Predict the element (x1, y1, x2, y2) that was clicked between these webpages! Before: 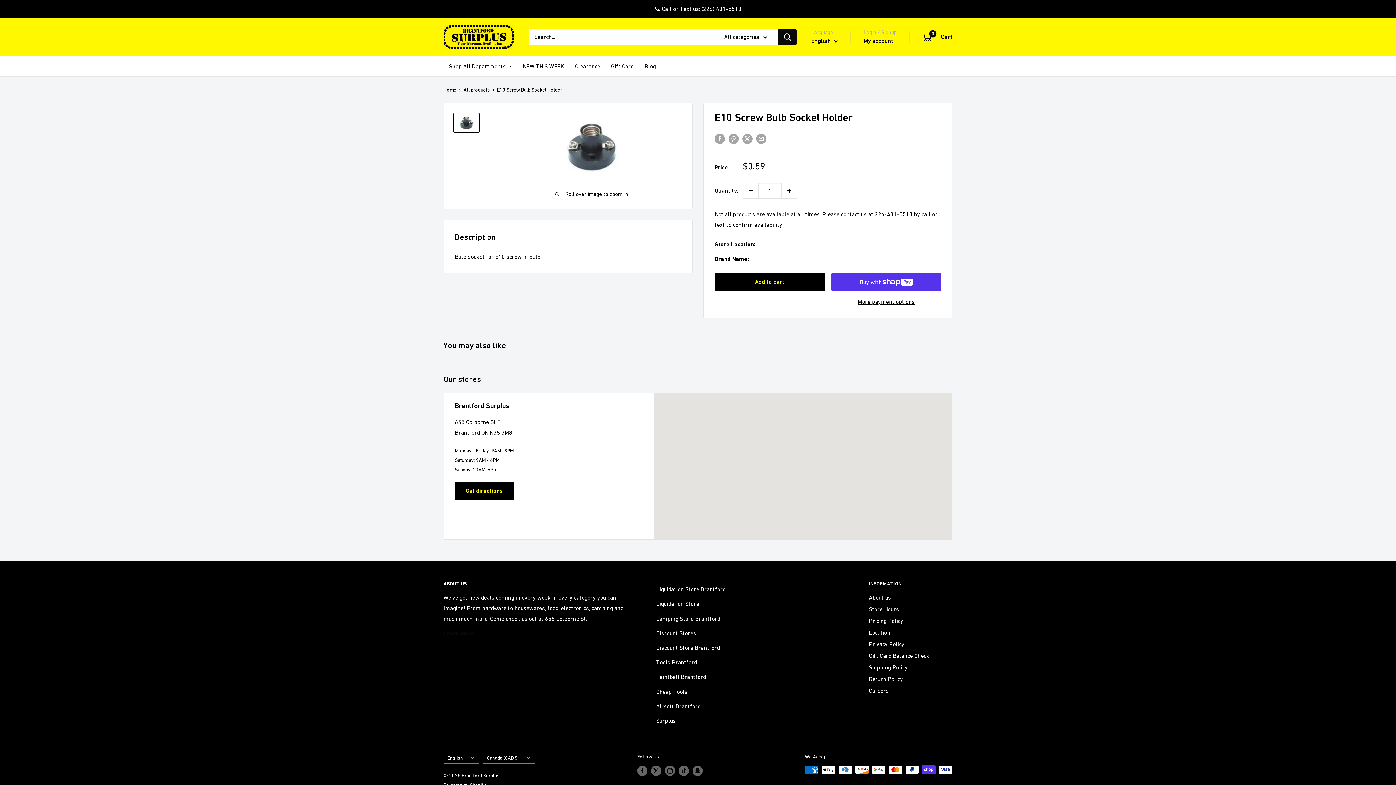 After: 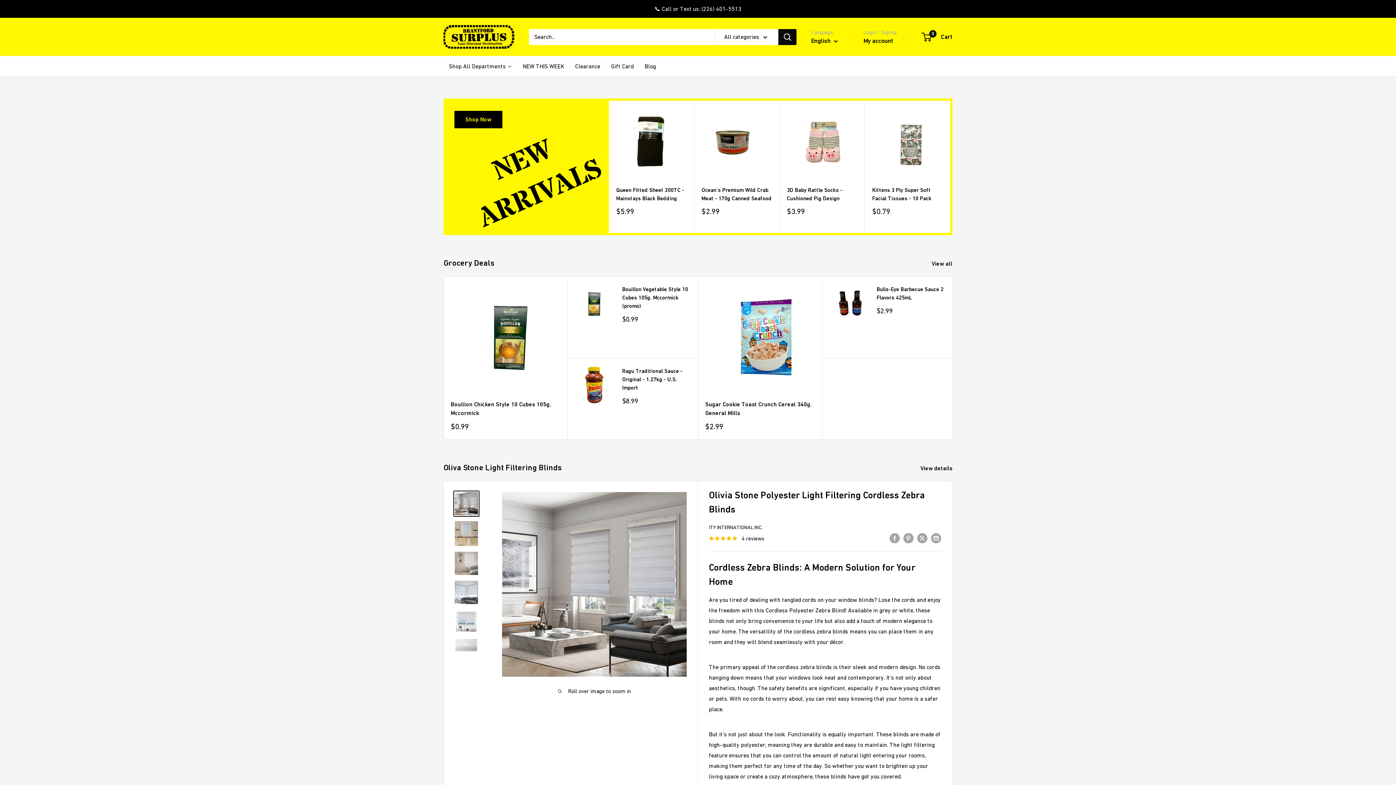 Action: label: Home bbox: (443, 86, 456, 92)